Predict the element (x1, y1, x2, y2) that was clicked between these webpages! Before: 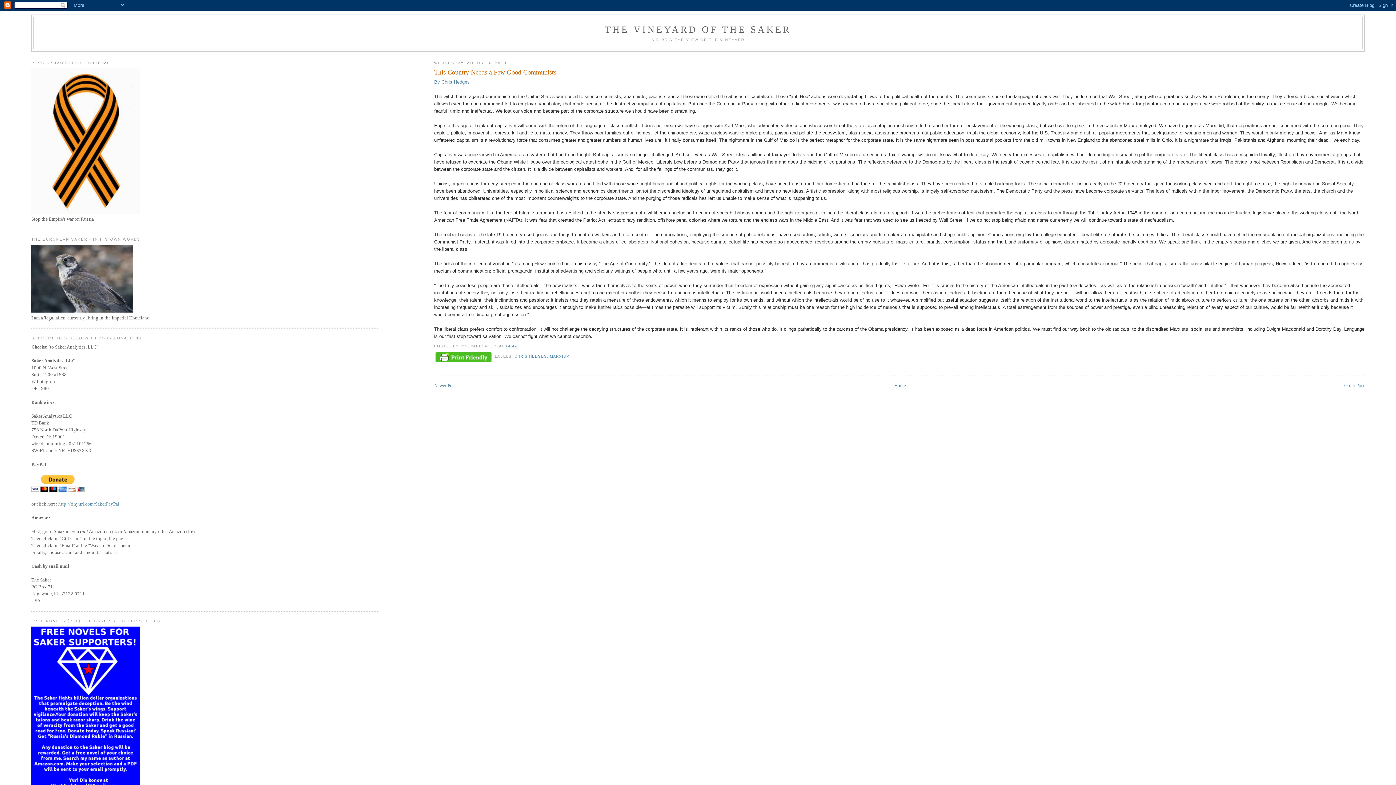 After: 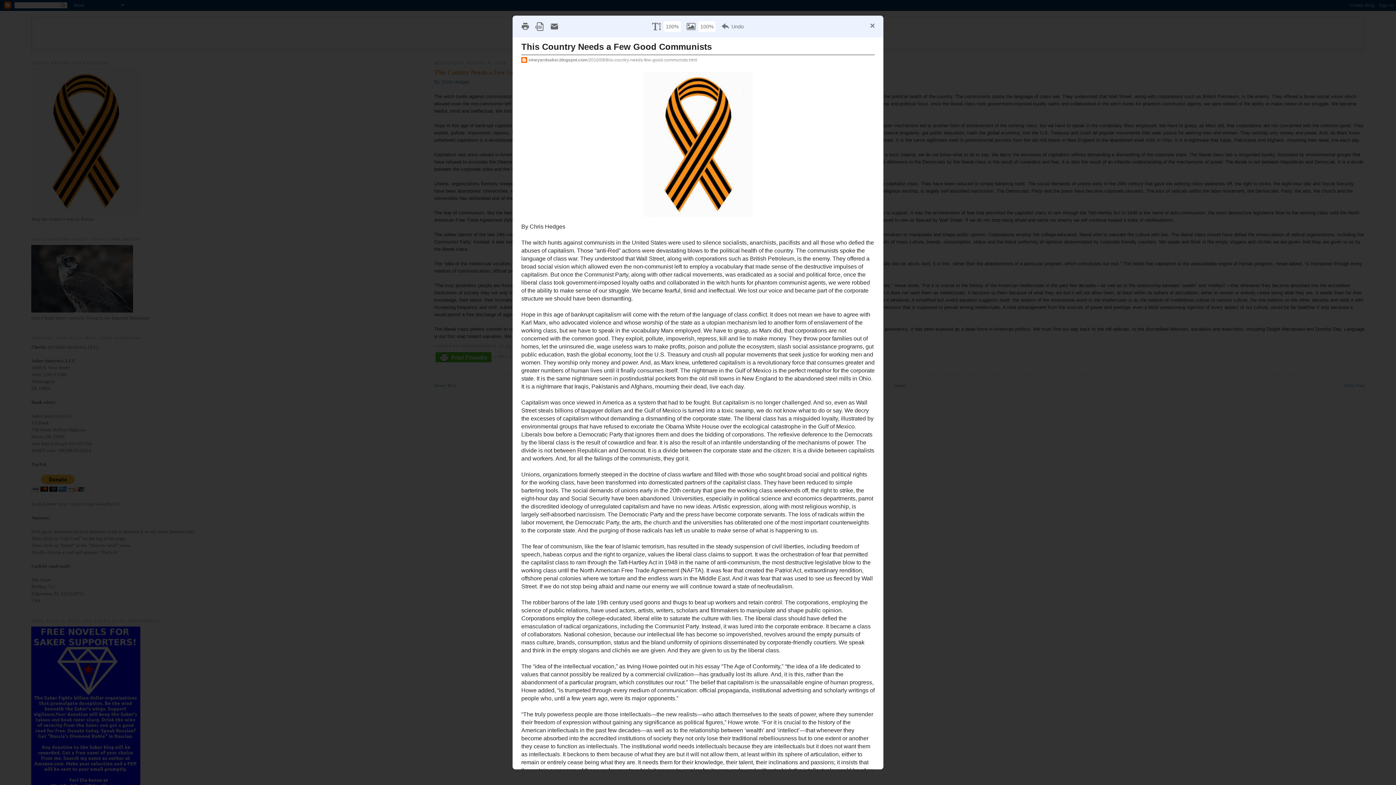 Action: bbox: (434, 350, 493, 365)